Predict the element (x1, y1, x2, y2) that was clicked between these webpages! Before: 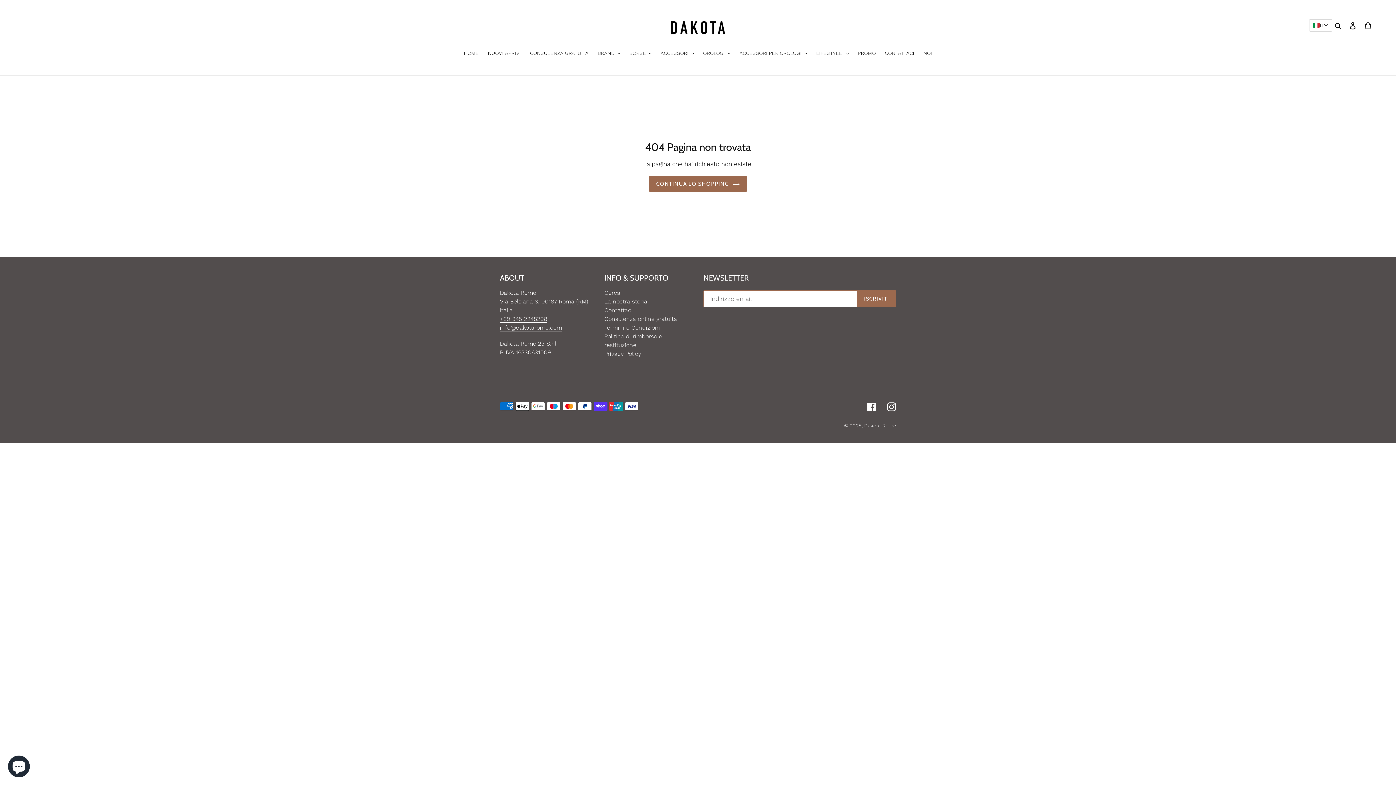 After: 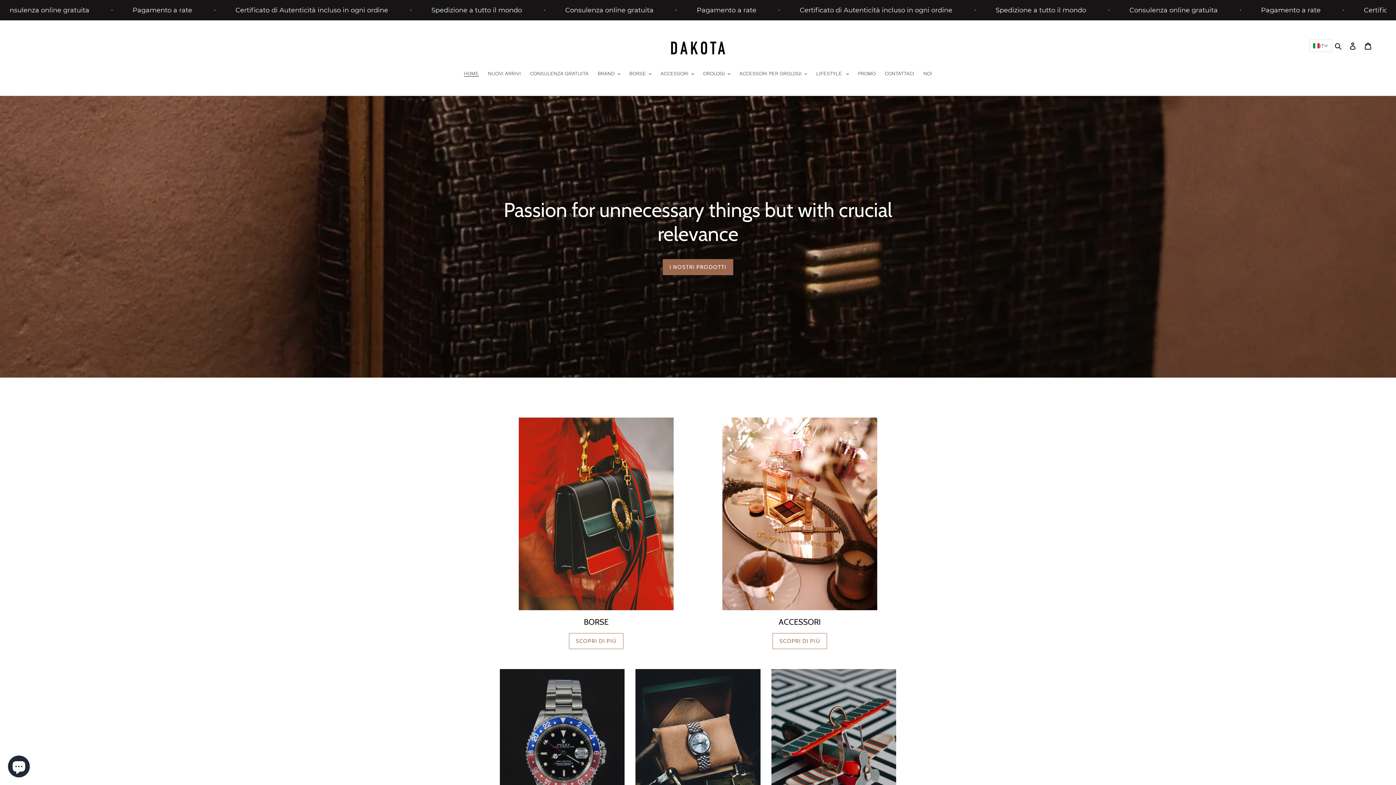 Action: bbox: (864, 422, 896, 428) label: Dakota Rome